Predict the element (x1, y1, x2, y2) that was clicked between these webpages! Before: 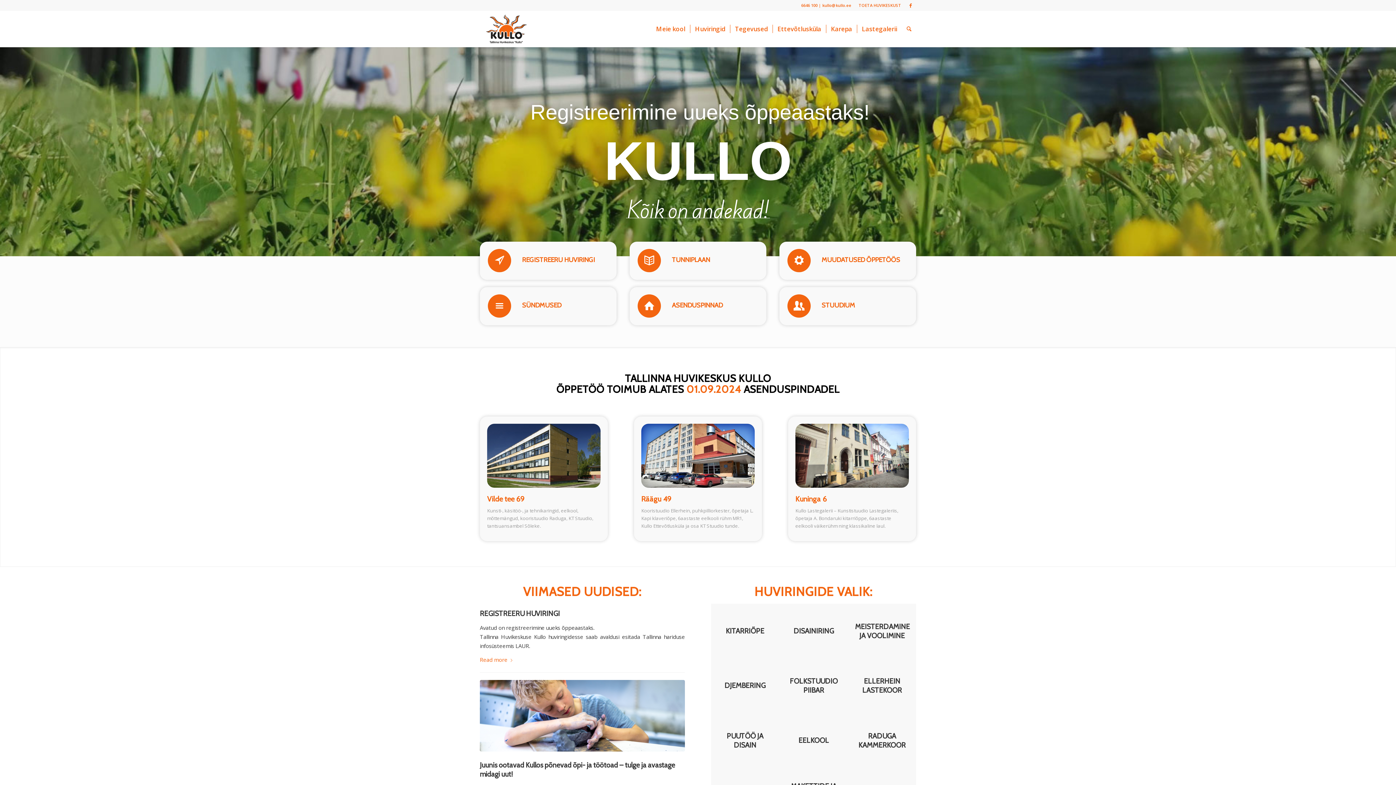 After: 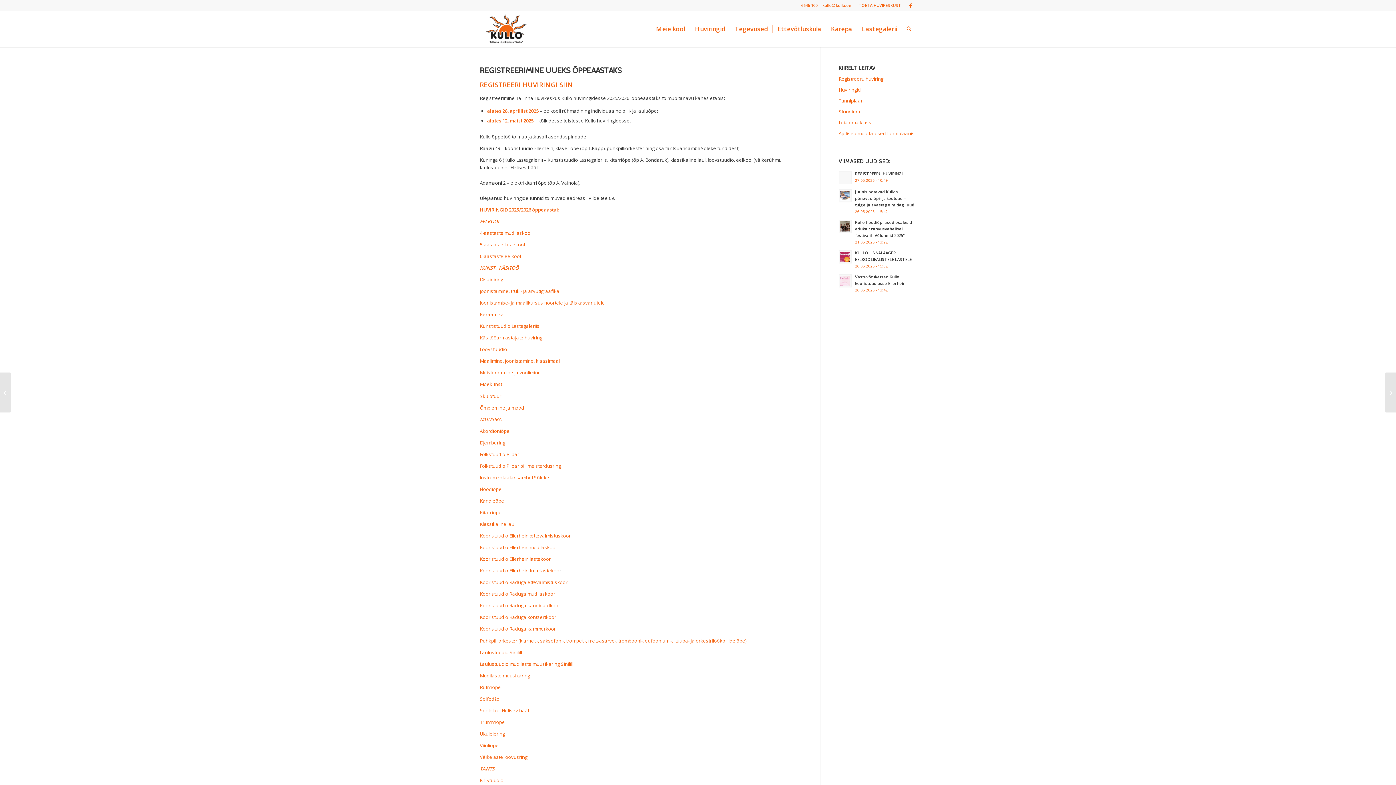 Action: bbox: (530, 100, 869, 124)